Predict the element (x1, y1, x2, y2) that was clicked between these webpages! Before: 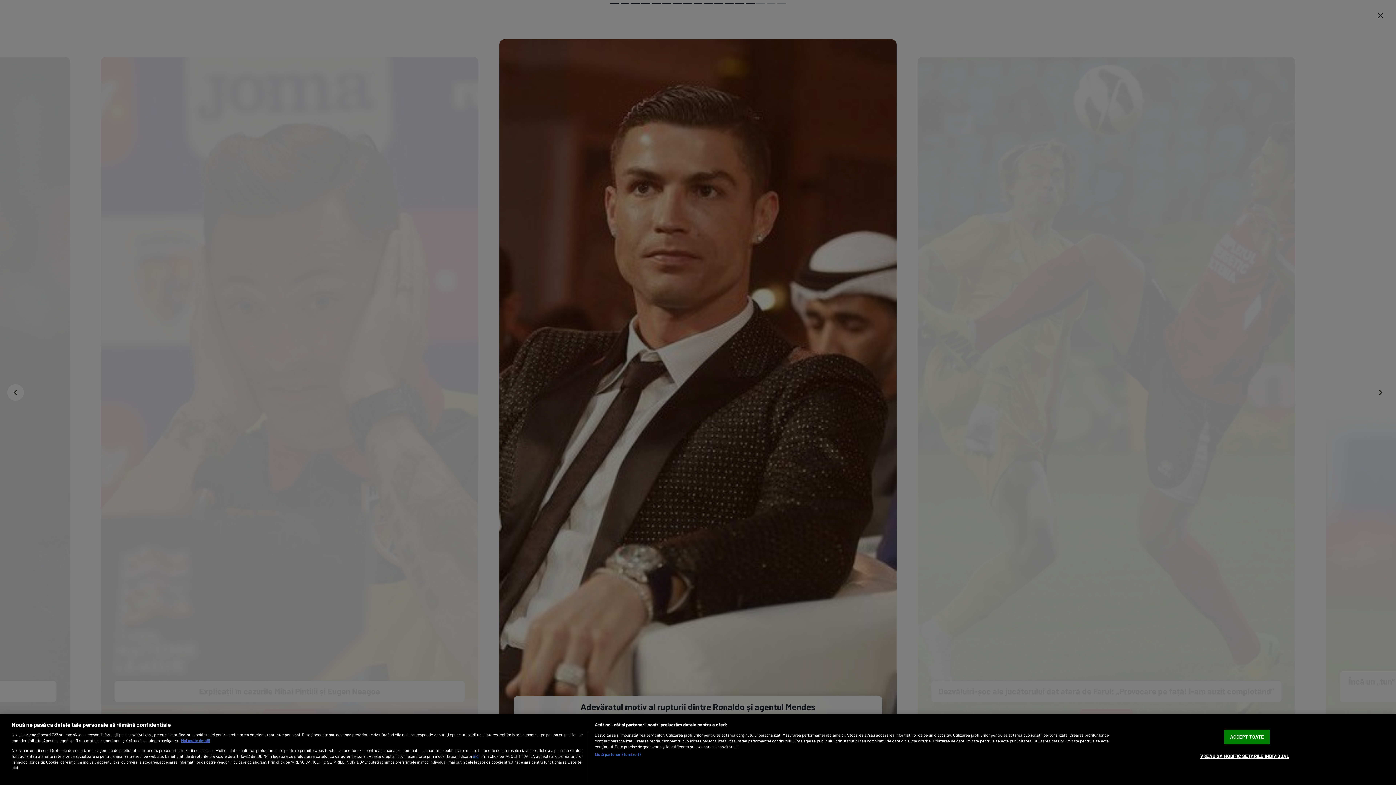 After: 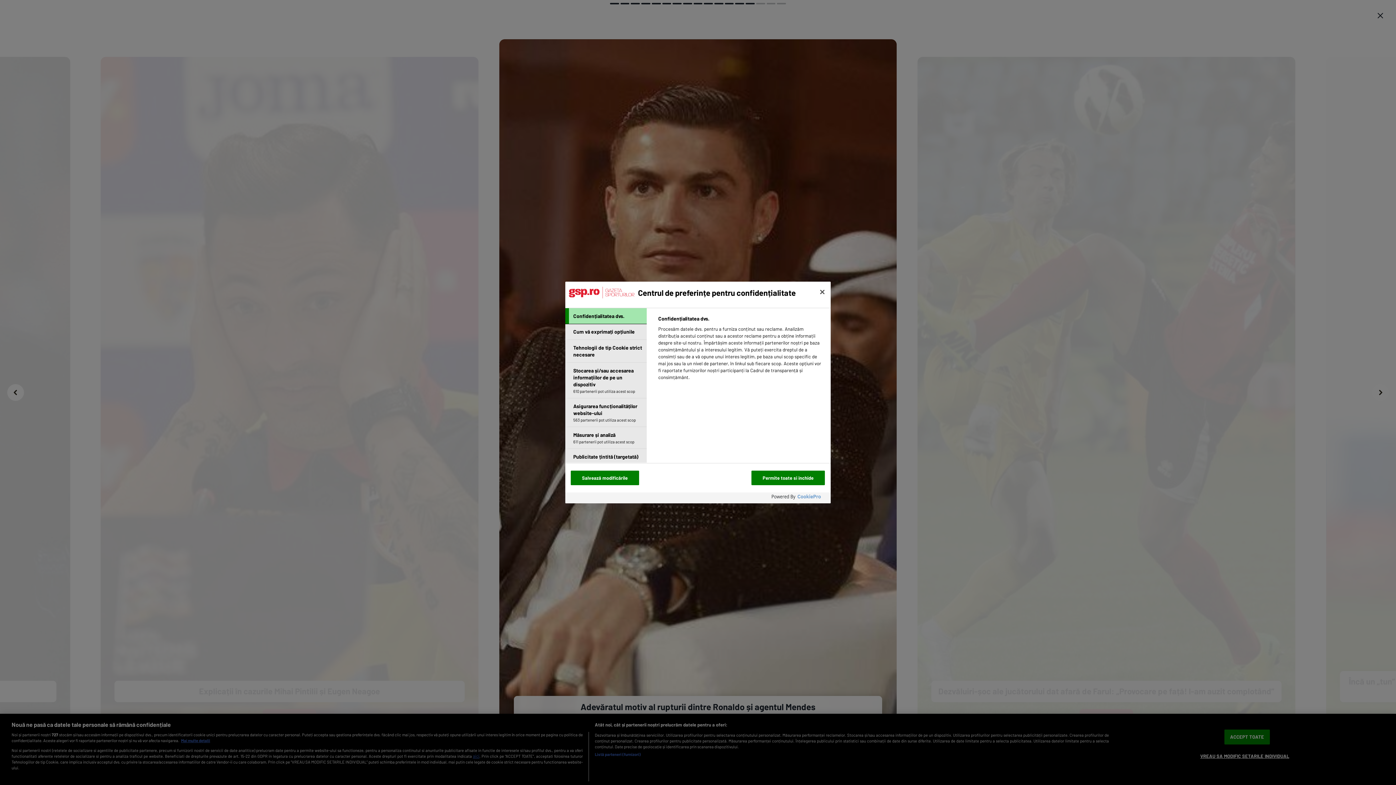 Action: label: VREAU SA MODIFIC SETARILE INDIVIDUAL bbox: (1200, 749, 1289, 763)